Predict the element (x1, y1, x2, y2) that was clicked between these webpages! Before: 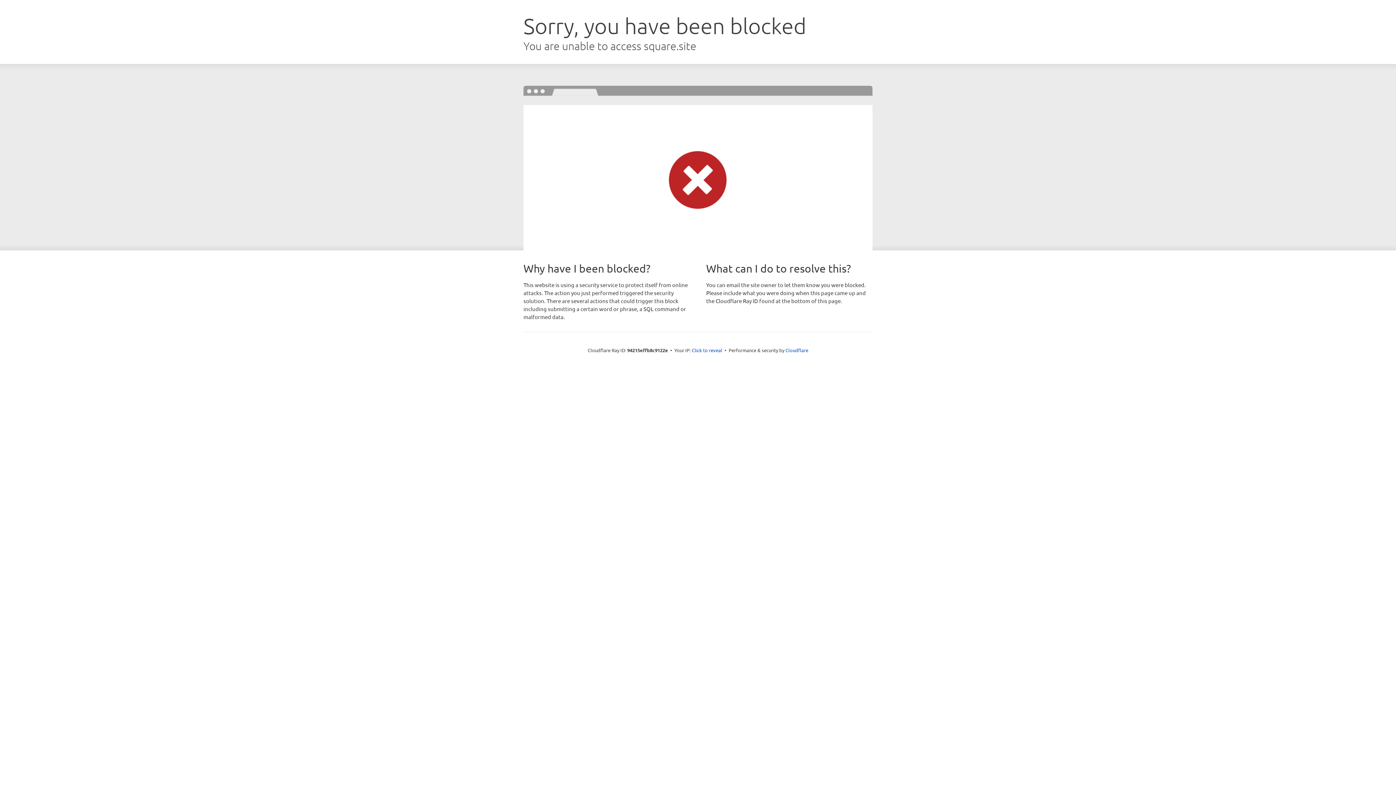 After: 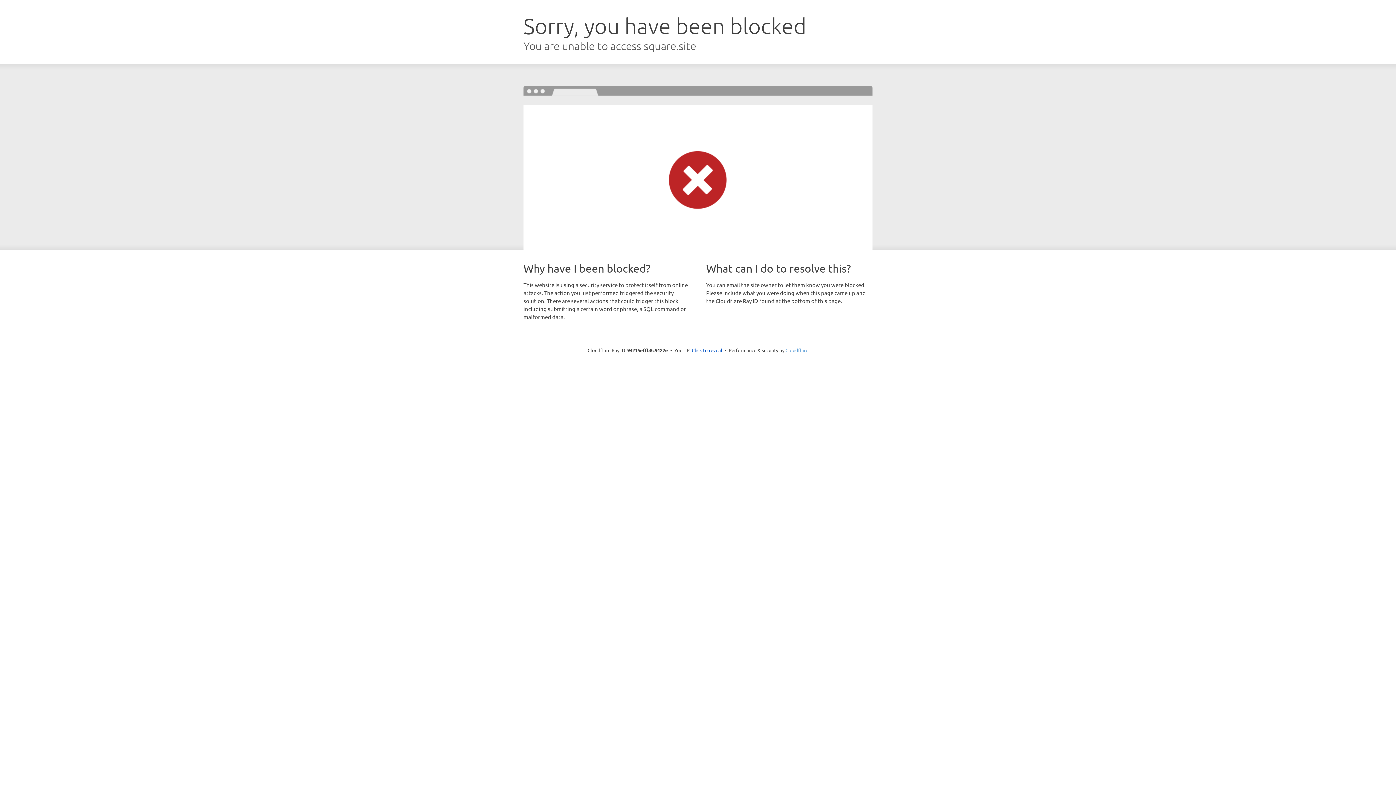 Action: bbox: (785, 347, 808, 353) label: Cloudflare